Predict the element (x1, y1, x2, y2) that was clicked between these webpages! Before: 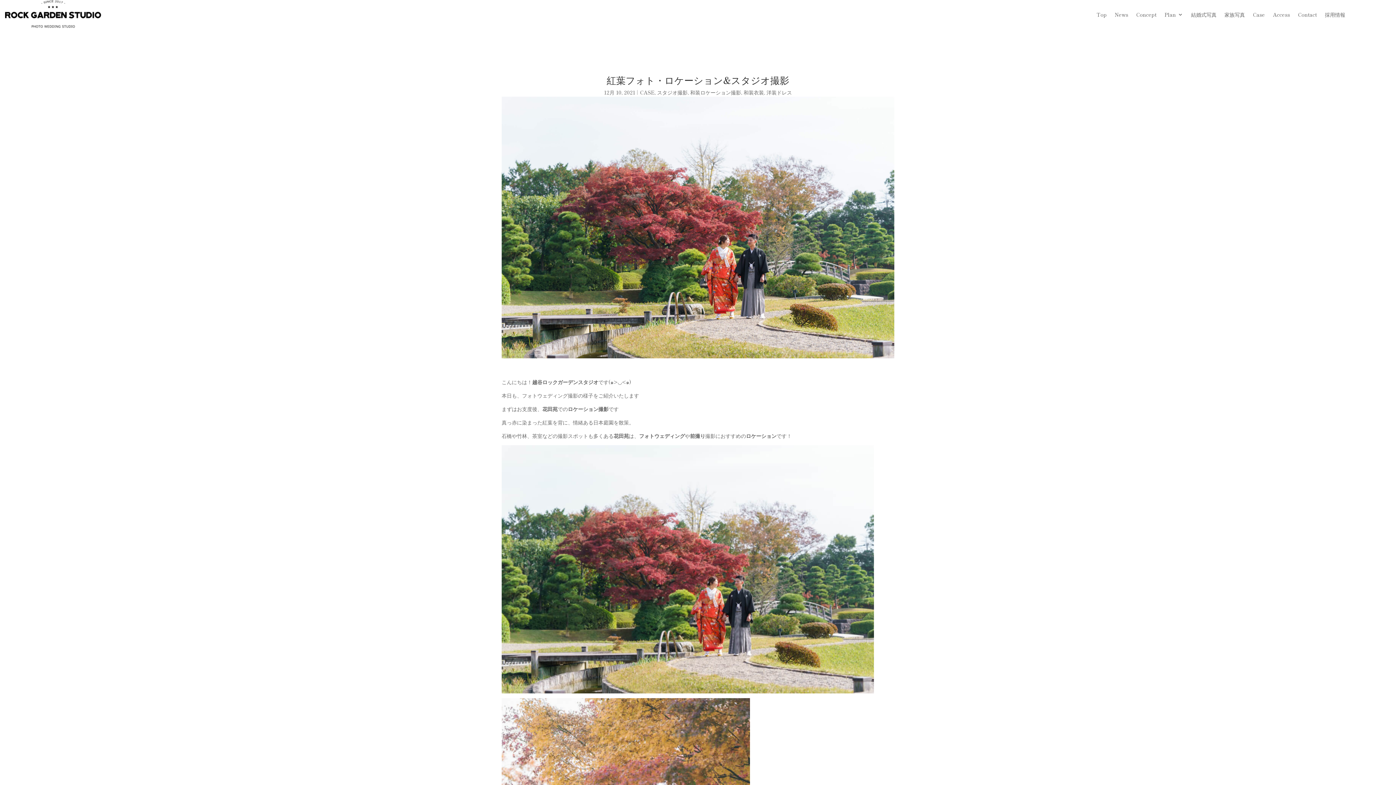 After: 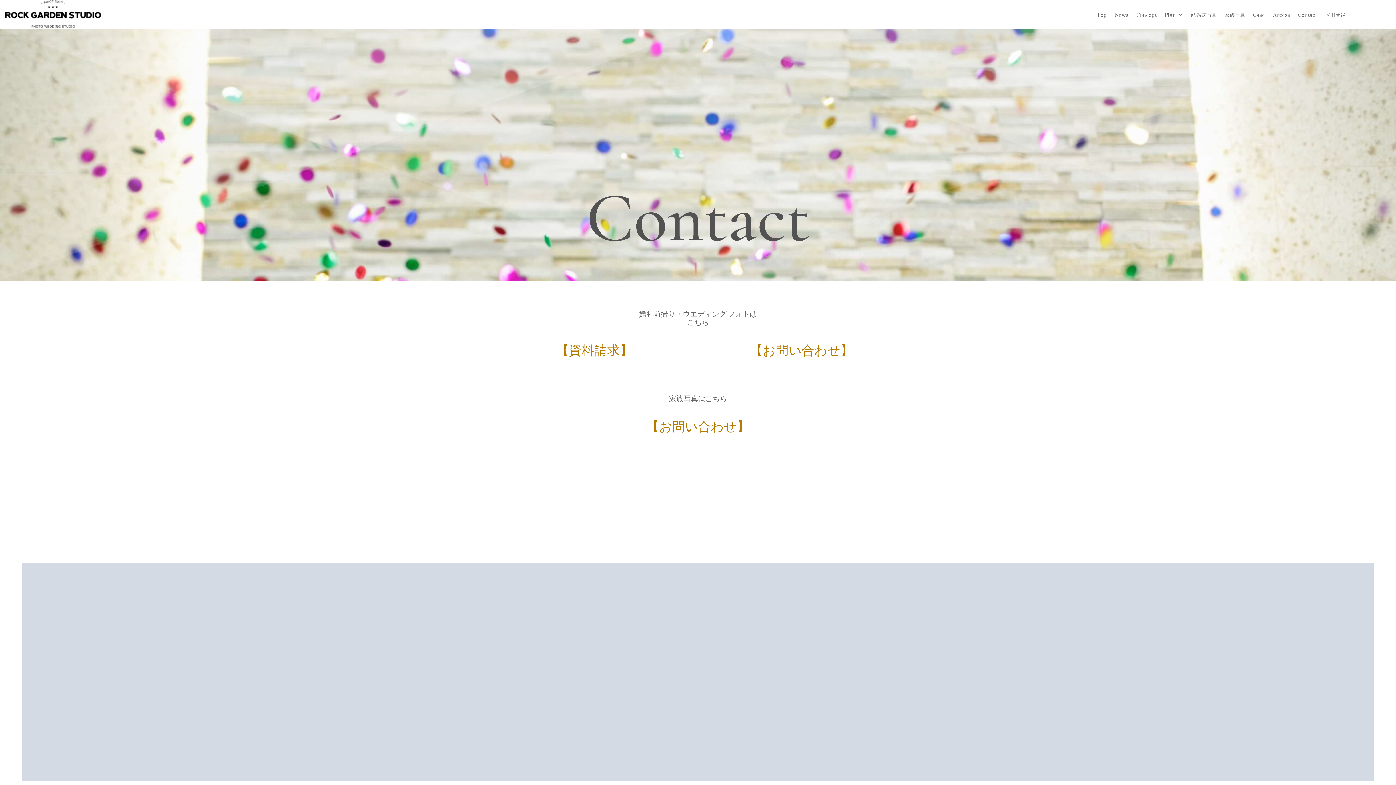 Action: label: Contact bbox: (1298, 0, 1317, 29)